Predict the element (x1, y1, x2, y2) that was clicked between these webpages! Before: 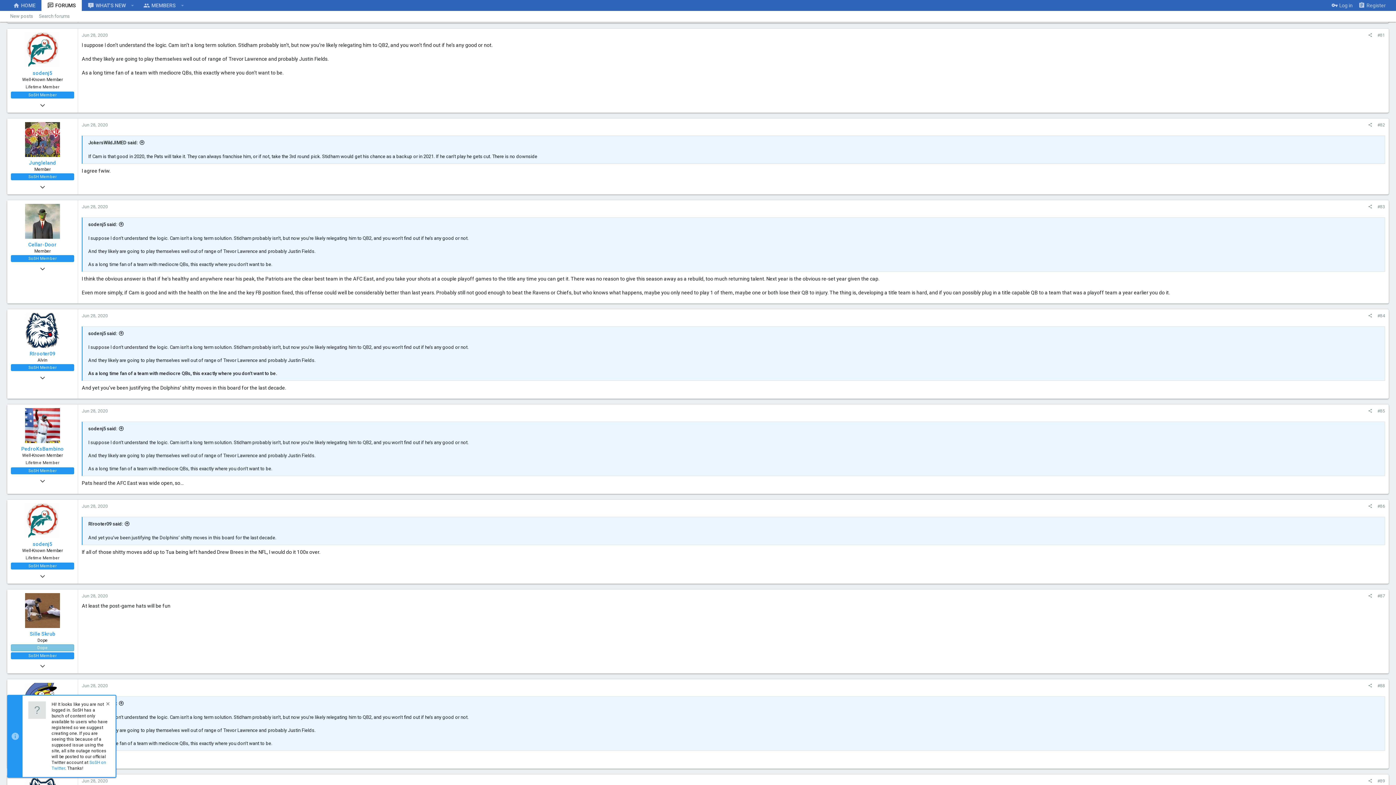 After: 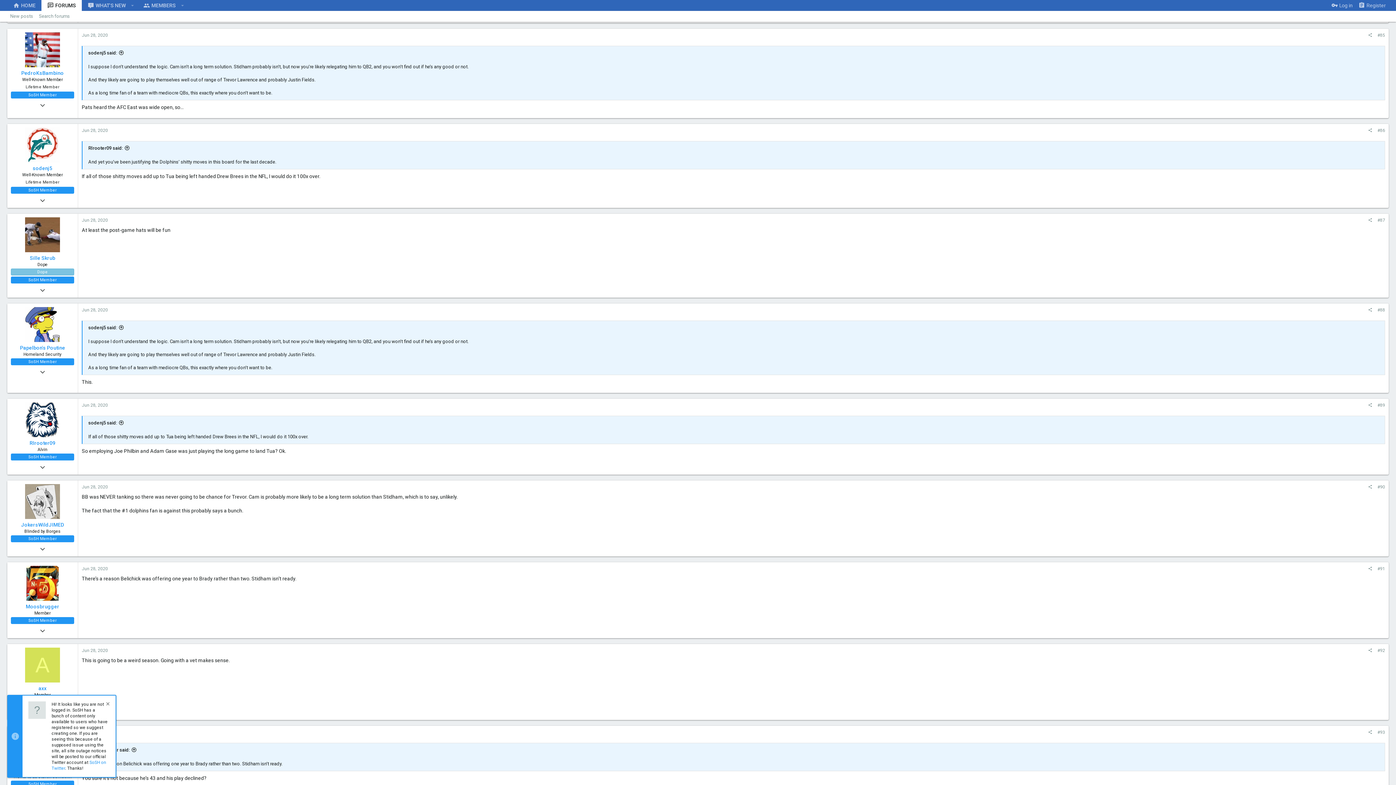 Action: label: Jun 28, 2020 bbox: (81, 408, 108, 413)